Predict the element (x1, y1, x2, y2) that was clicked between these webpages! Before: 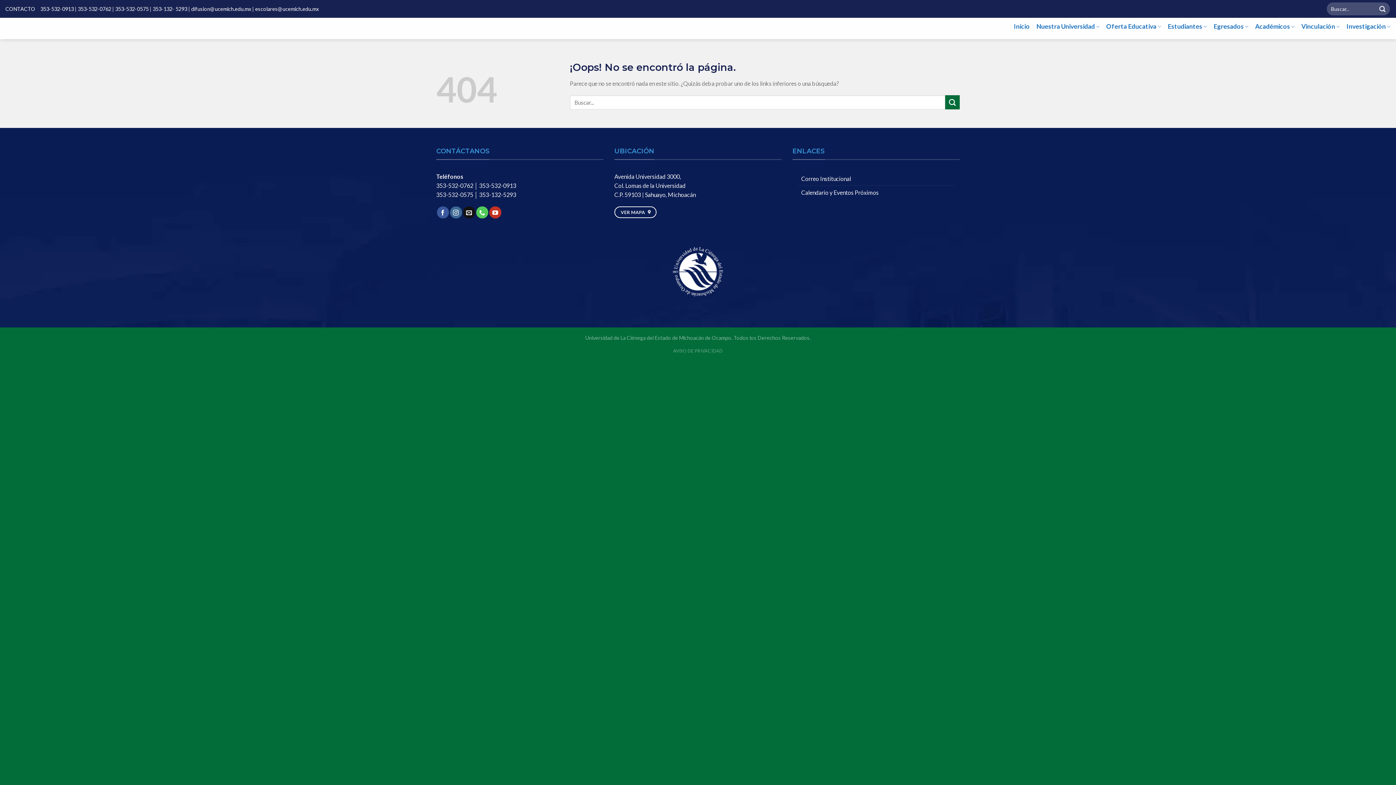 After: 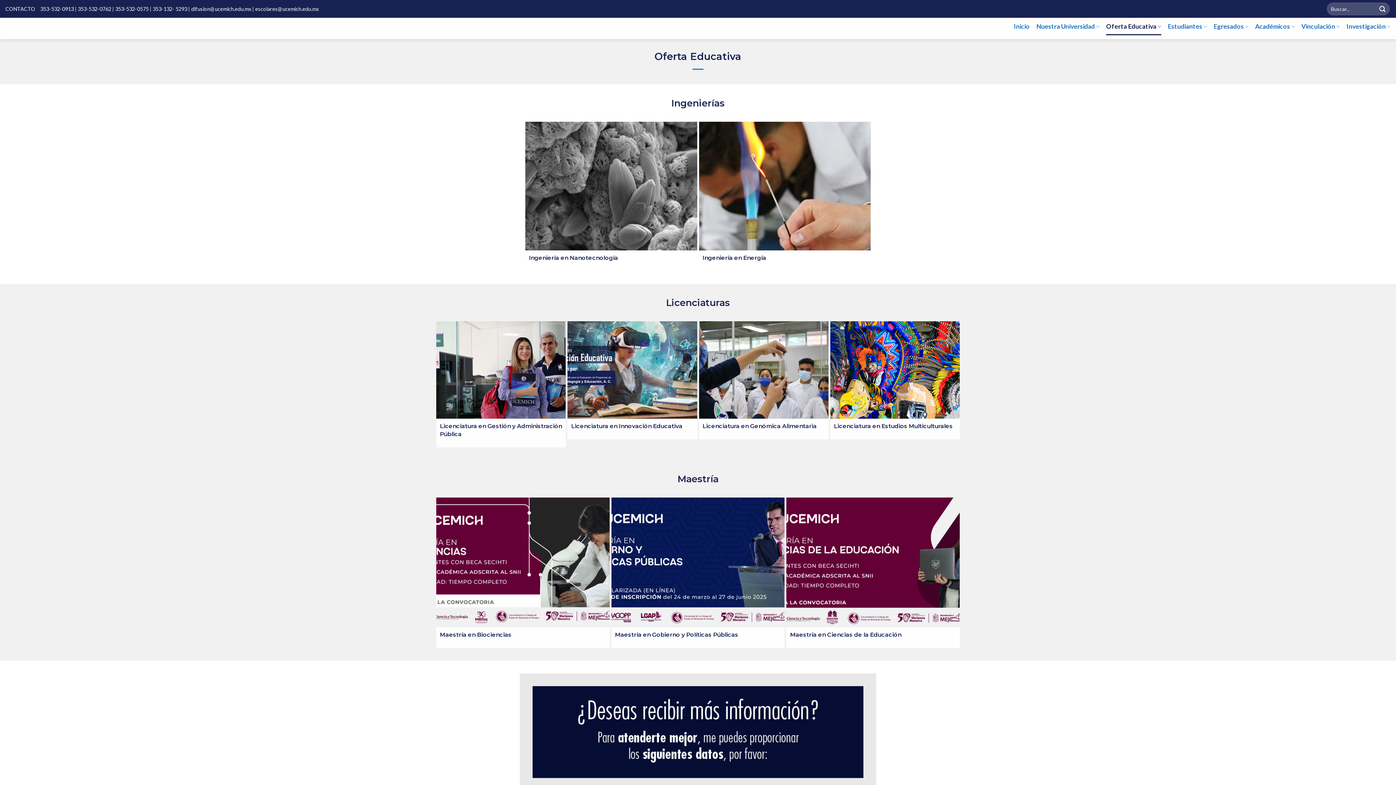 Action: bbox: (1106, 17, 1161, 35) label: Oferta Educativa